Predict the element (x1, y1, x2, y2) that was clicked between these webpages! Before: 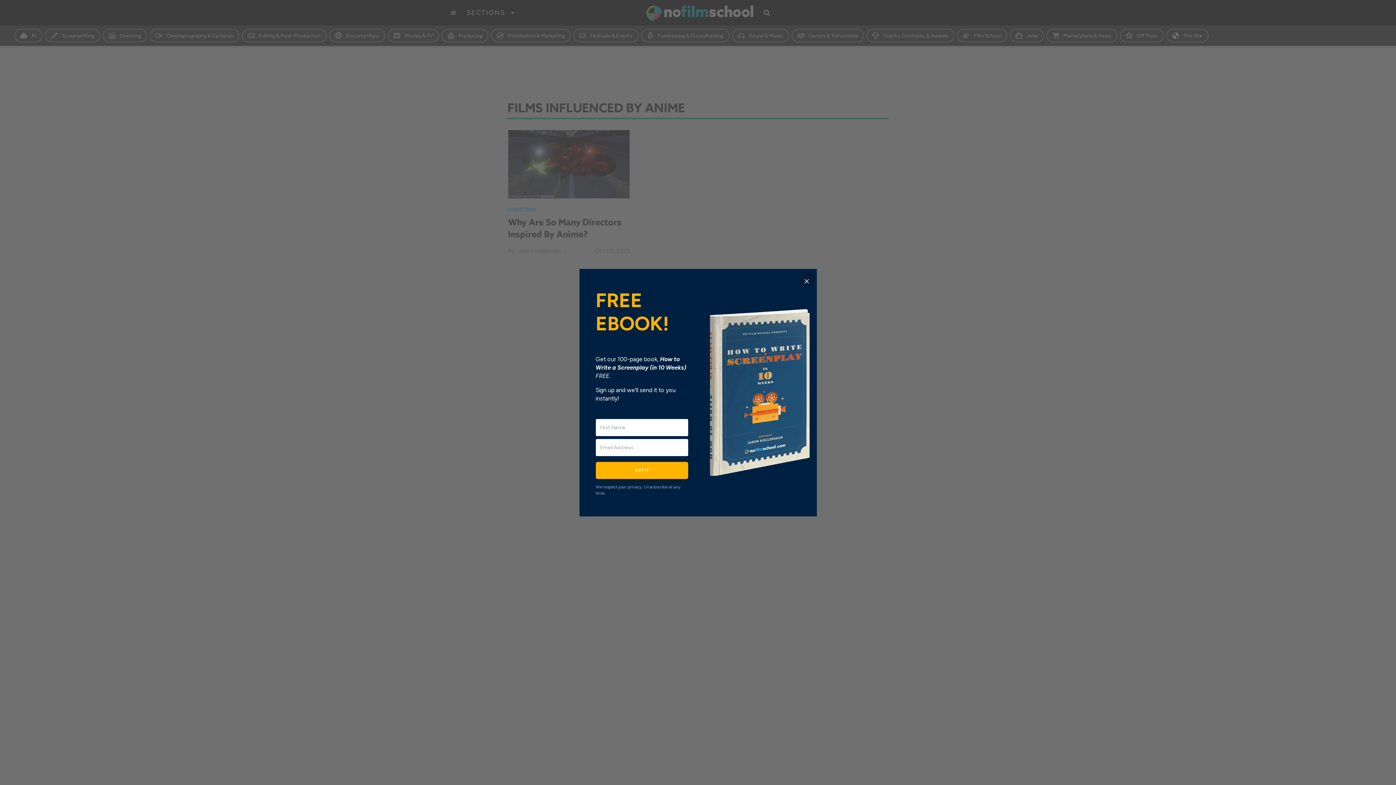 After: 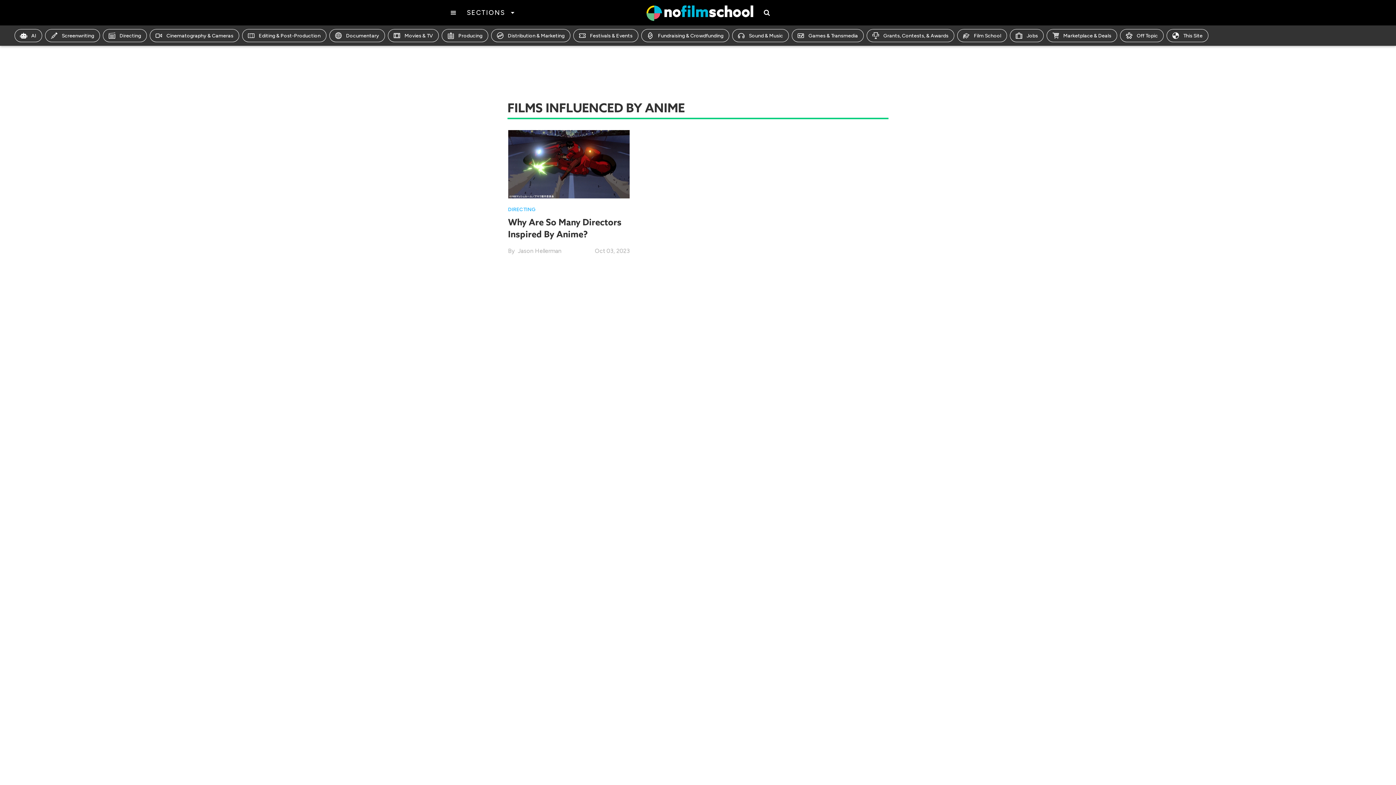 Action: bbox: (800, 271, 814, 286) label: Close